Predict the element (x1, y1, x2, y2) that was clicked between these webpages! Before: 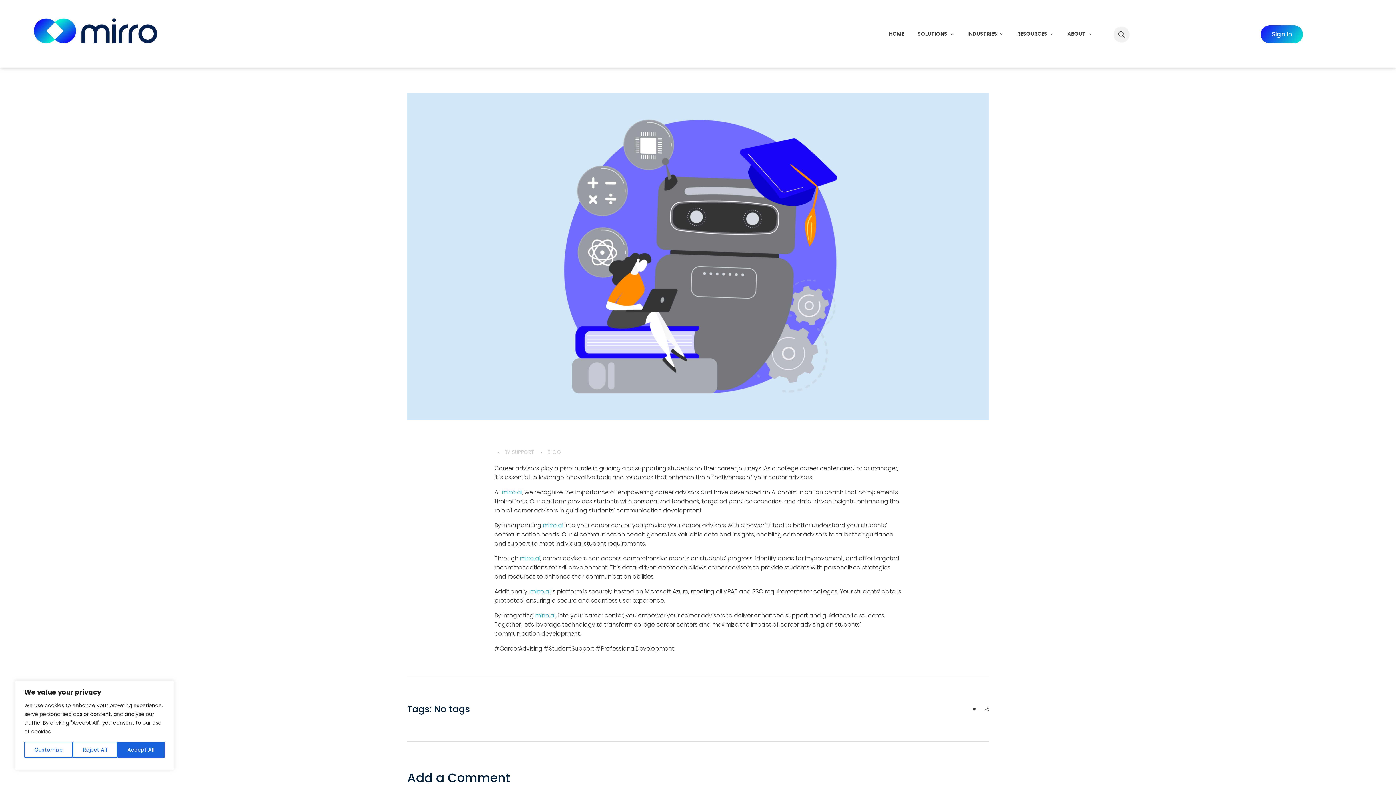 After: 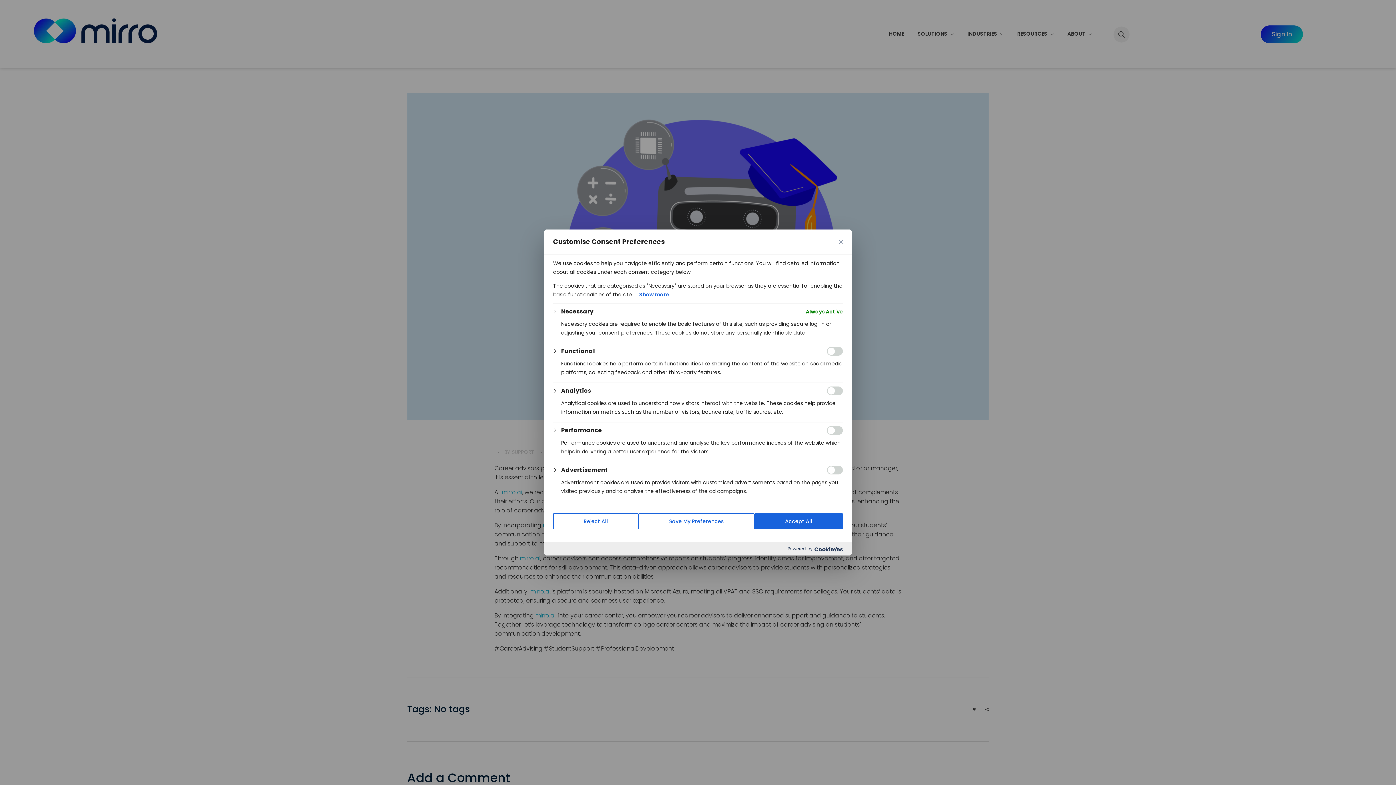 Action: label: Customise bbox: (24, 742, 72, 758)